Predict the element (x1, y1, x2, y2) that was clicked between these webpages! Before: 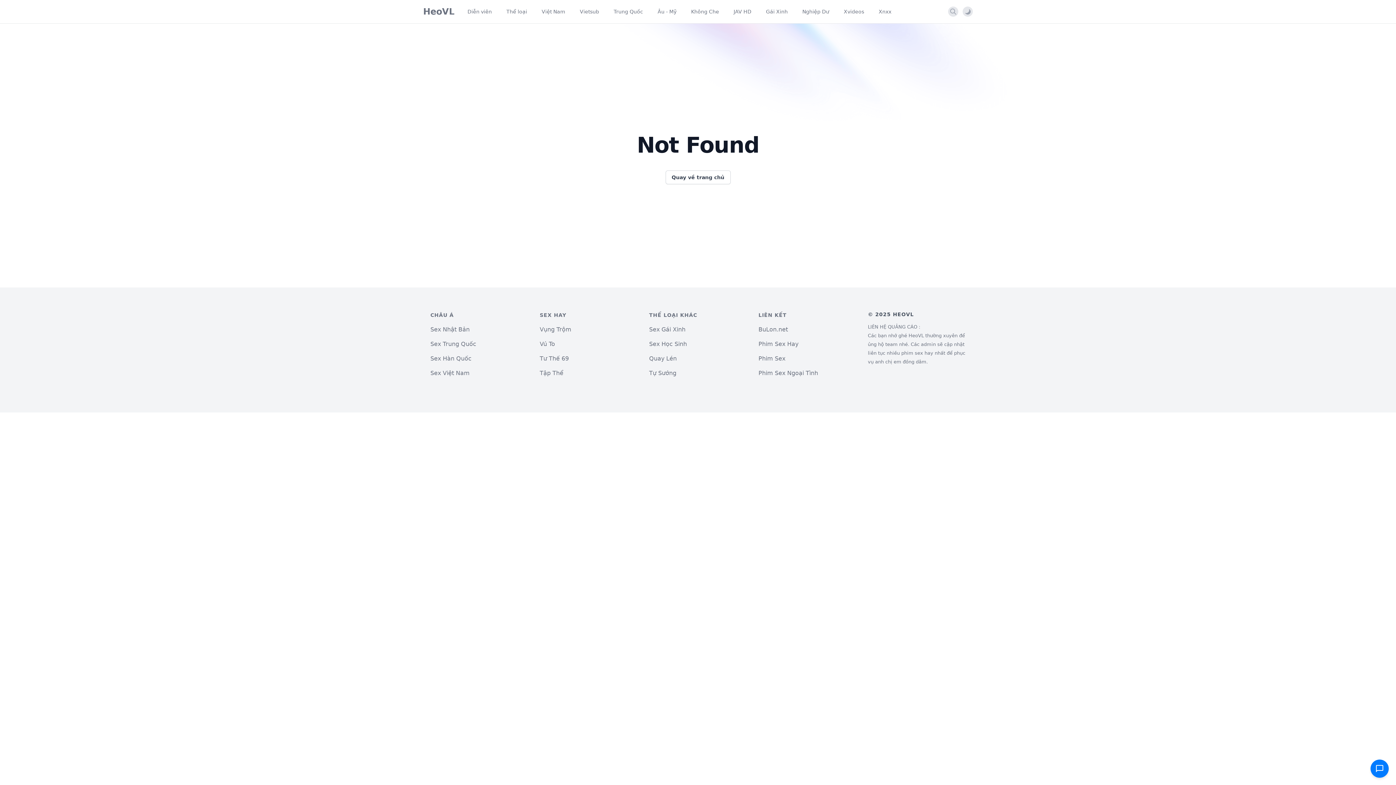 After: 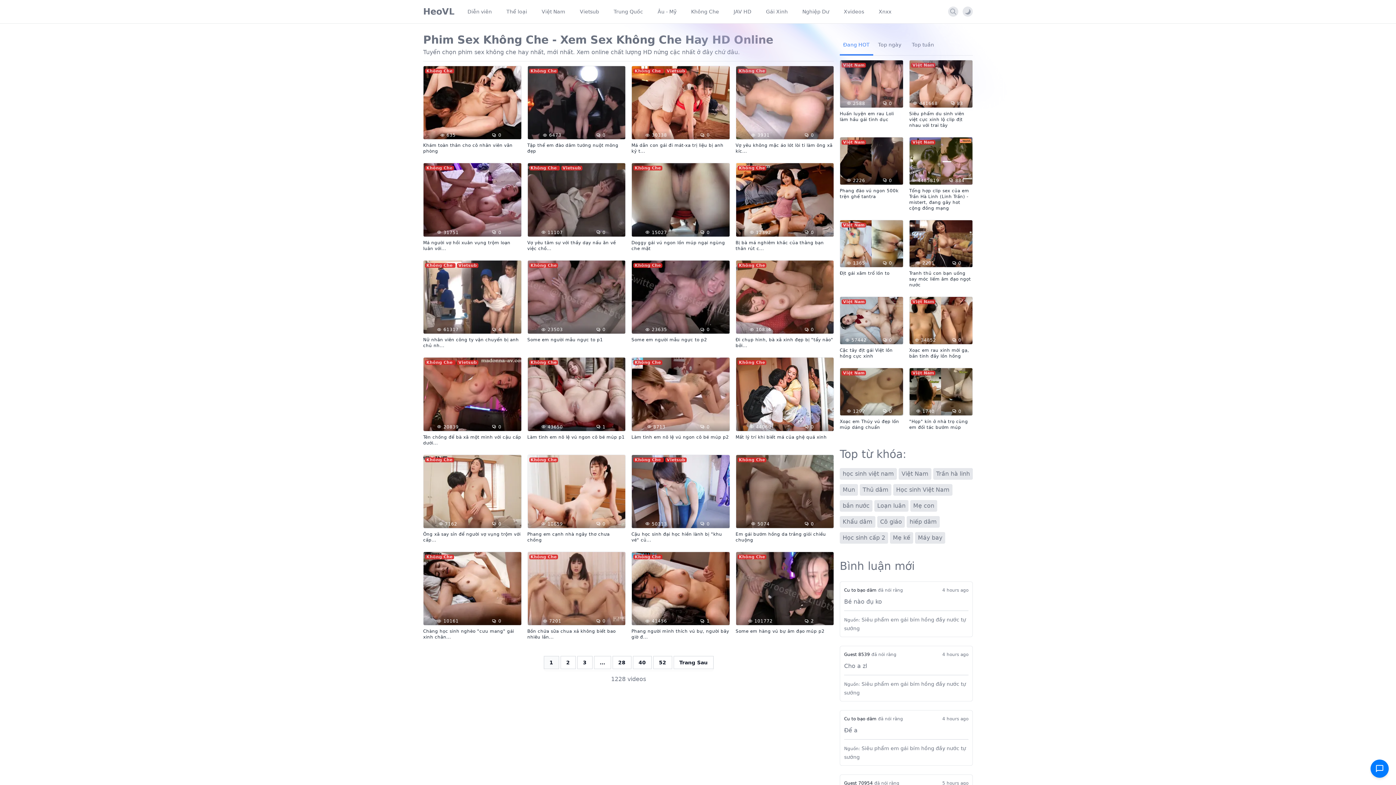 Action: label: Không Che bbox: (686, 5, 723, 18)